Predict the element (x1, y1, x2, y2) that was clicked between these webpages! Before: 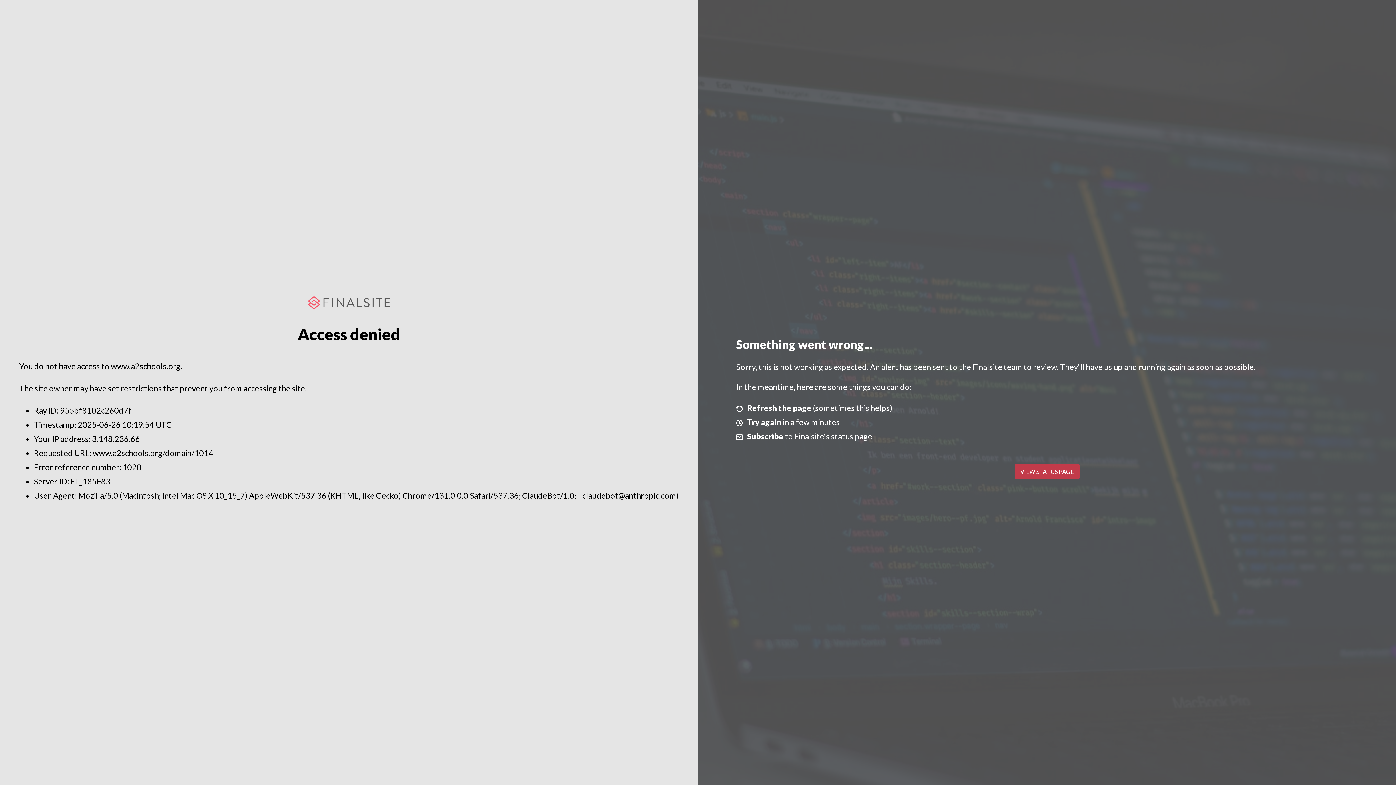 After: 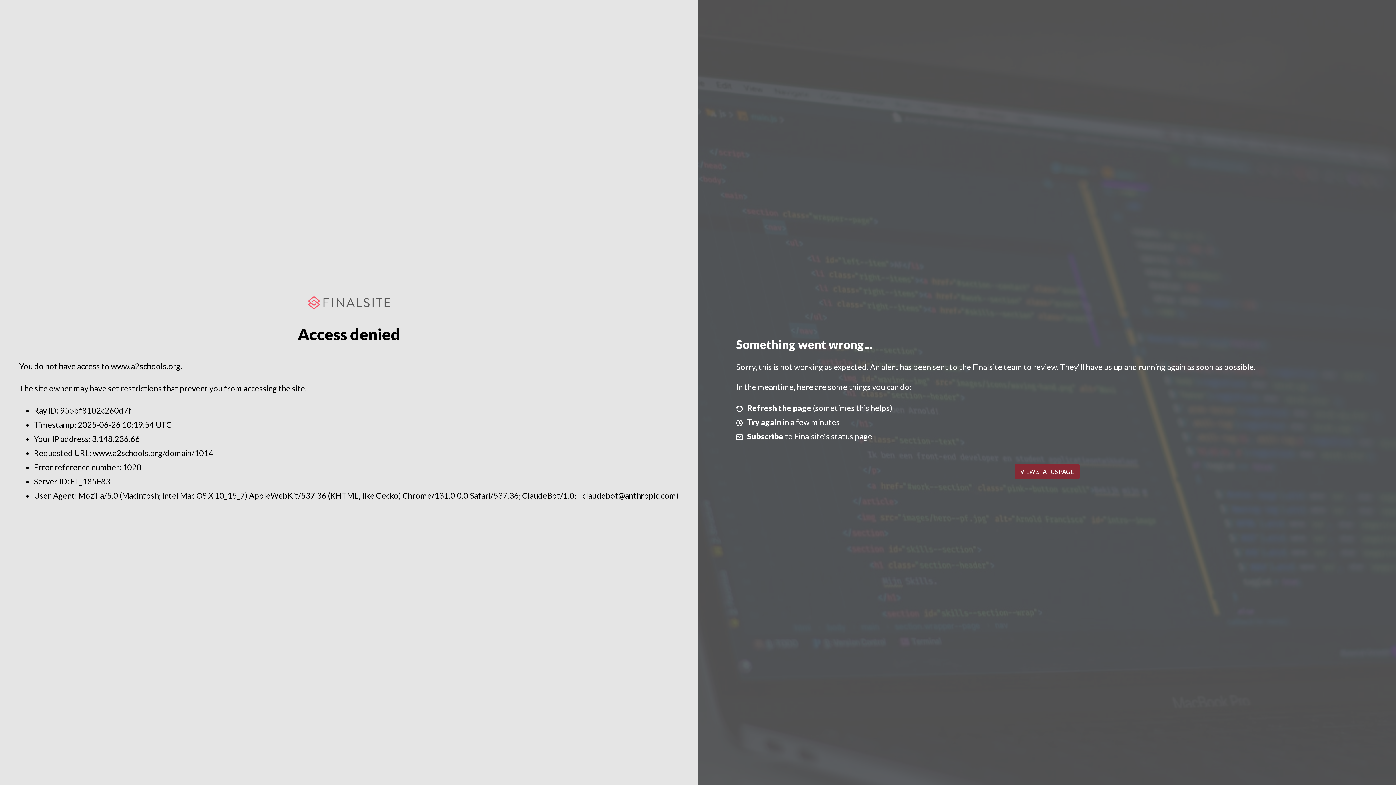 Action: bbox: (1014, 464, 1079, 479) label: VIEW STATUS PAGE